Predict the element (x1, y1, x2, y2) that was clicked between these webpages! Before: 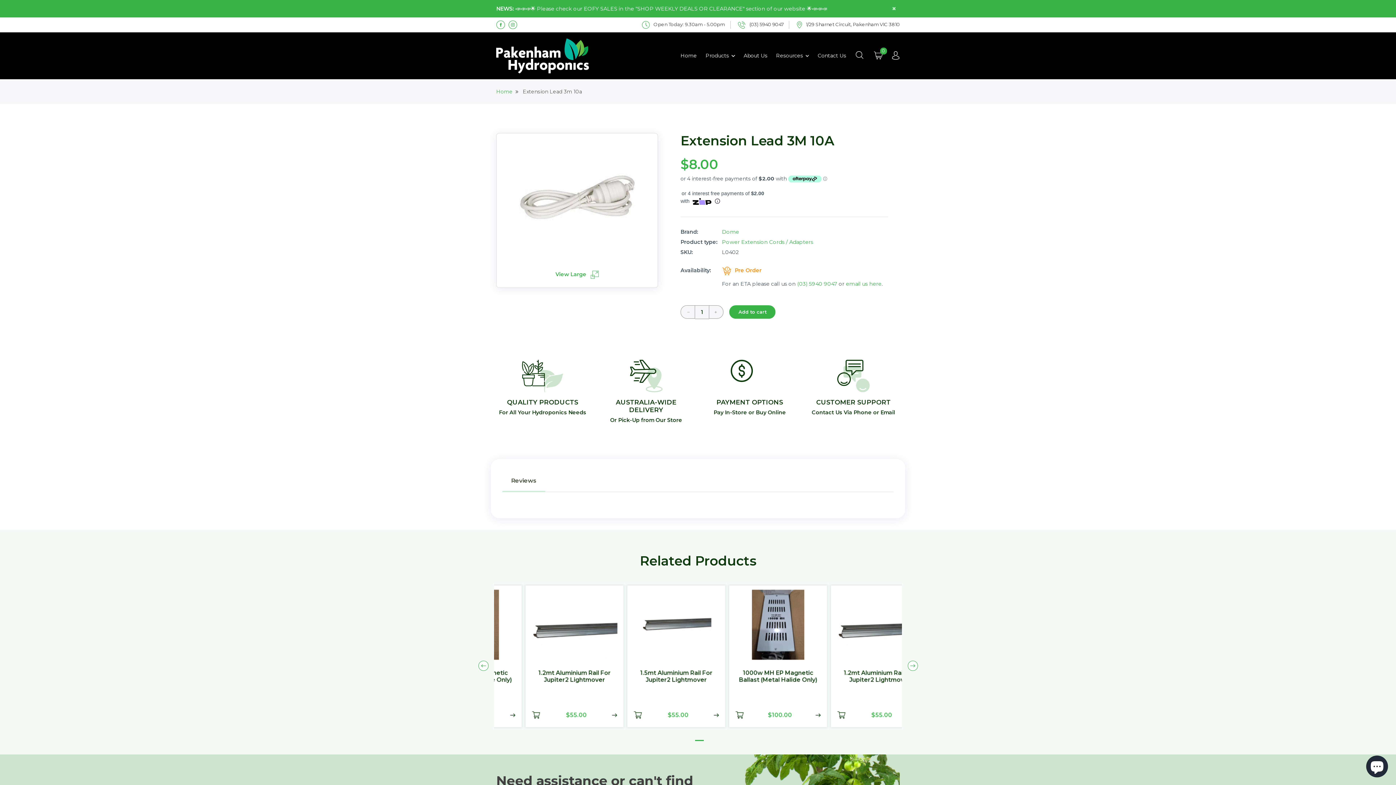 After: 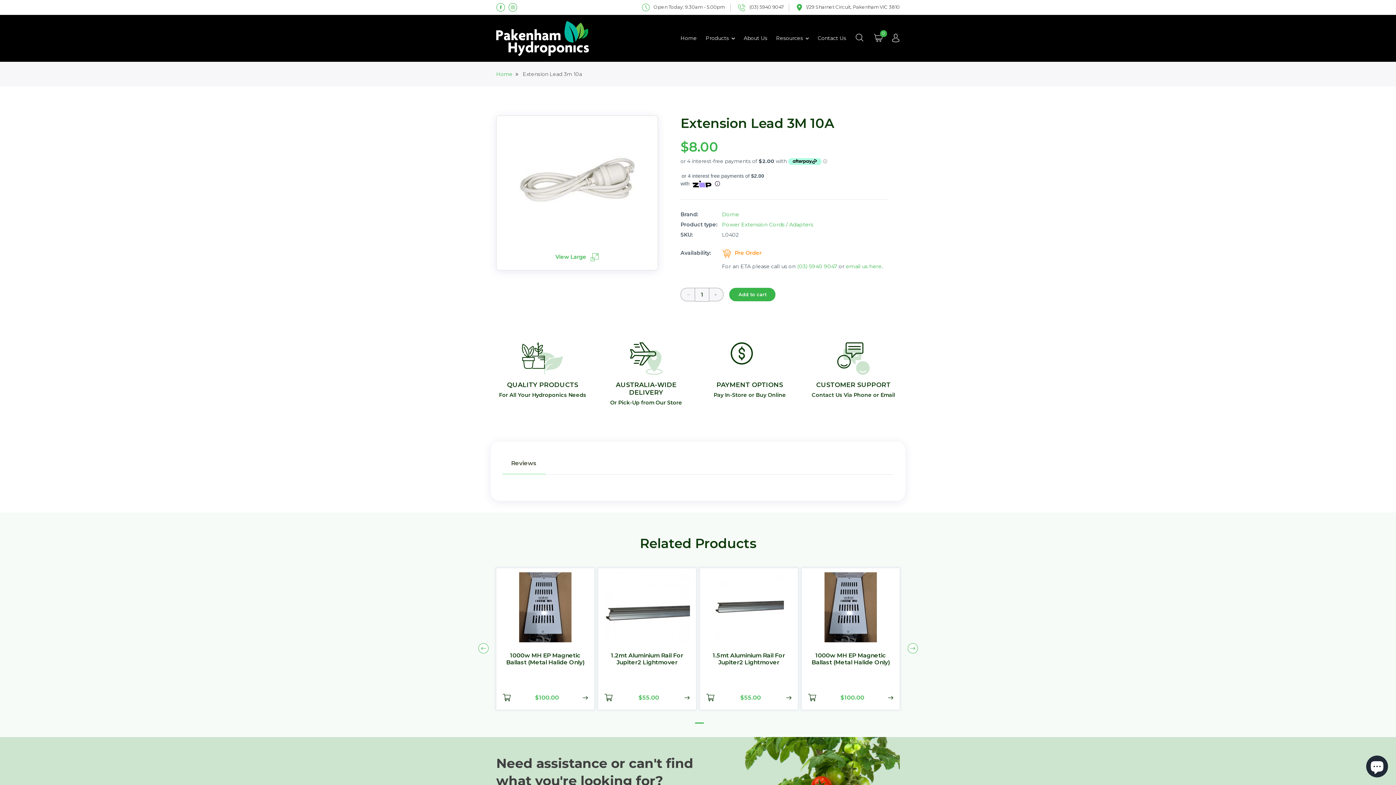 Action: bbox: (888, 2, 900, 14)